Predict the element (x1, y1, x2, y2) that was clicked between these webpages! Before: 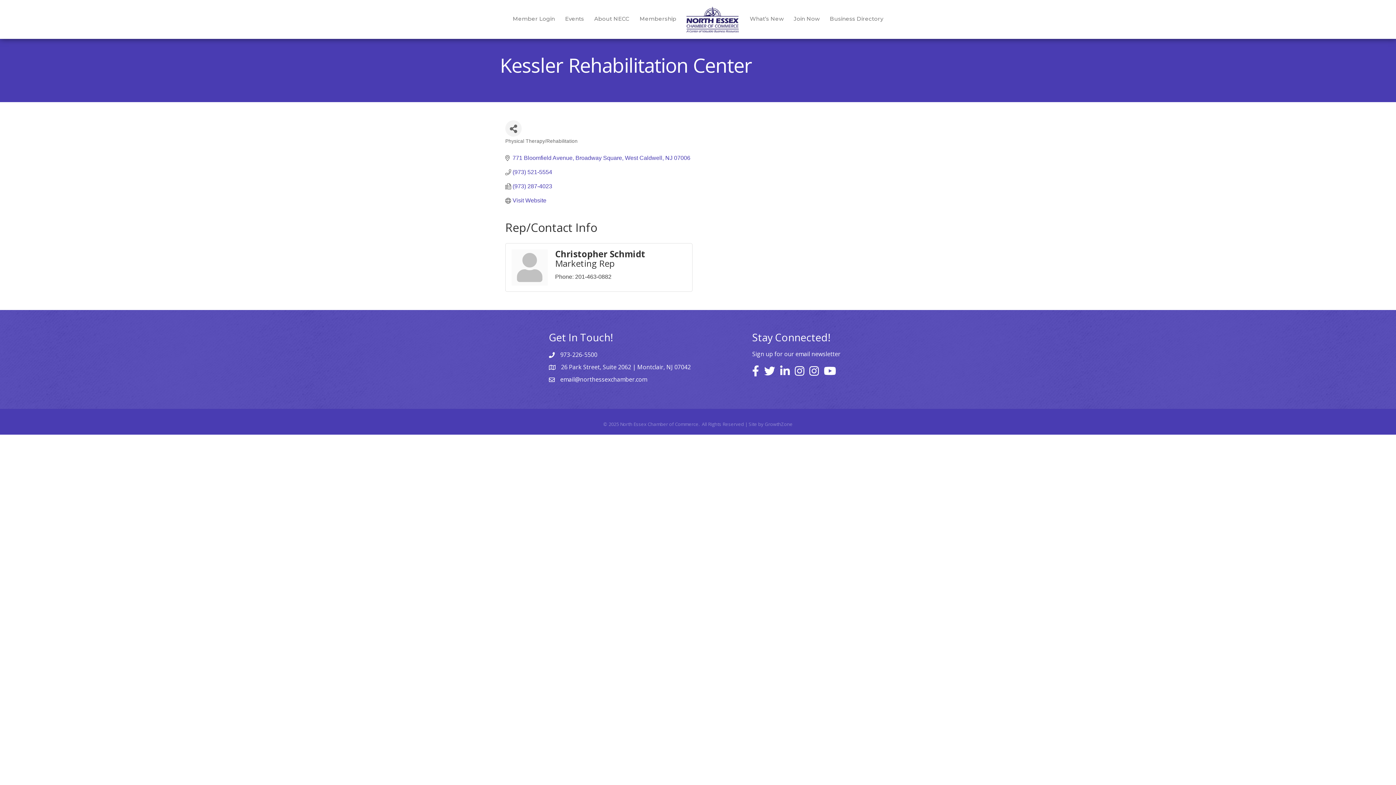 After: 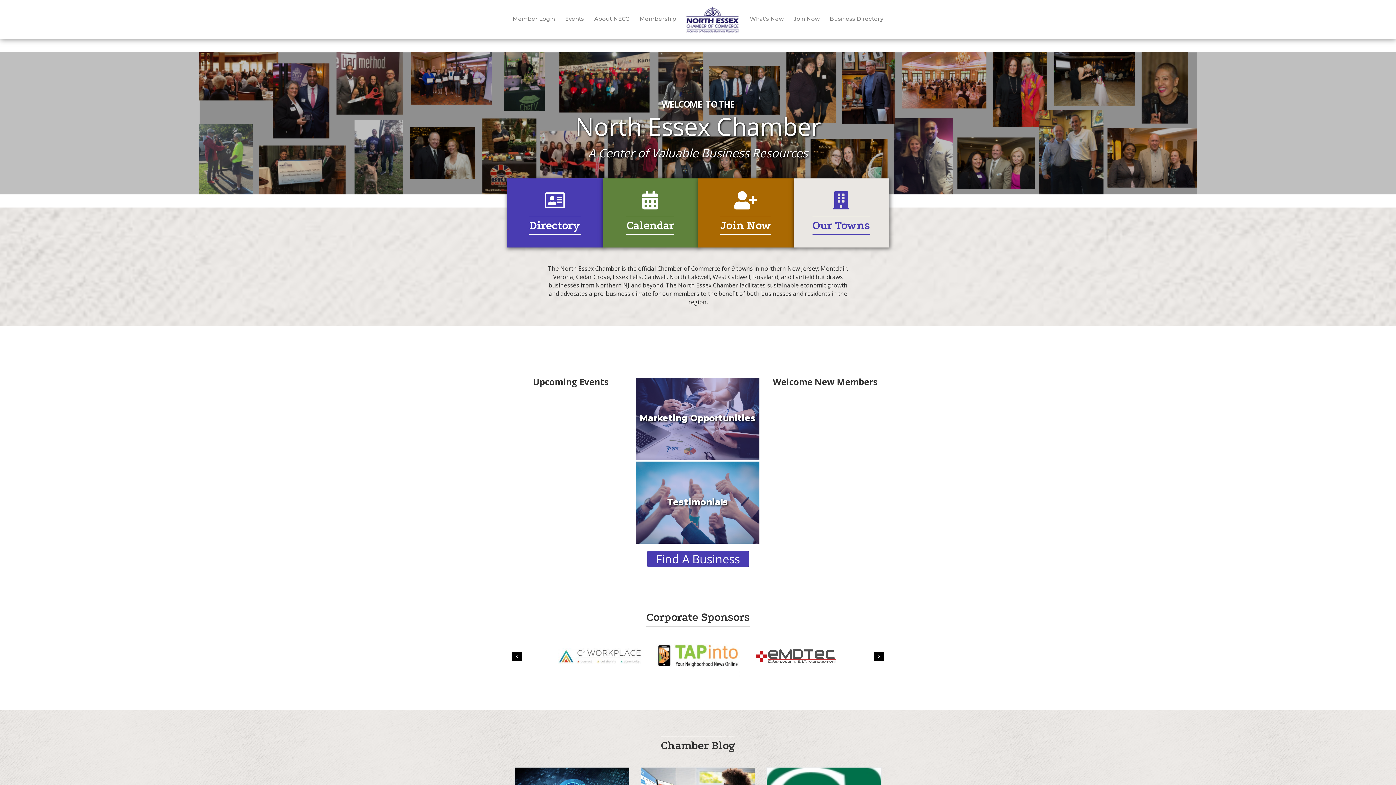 Action: label: About NECC bbox: (590, 9, 634, 28)